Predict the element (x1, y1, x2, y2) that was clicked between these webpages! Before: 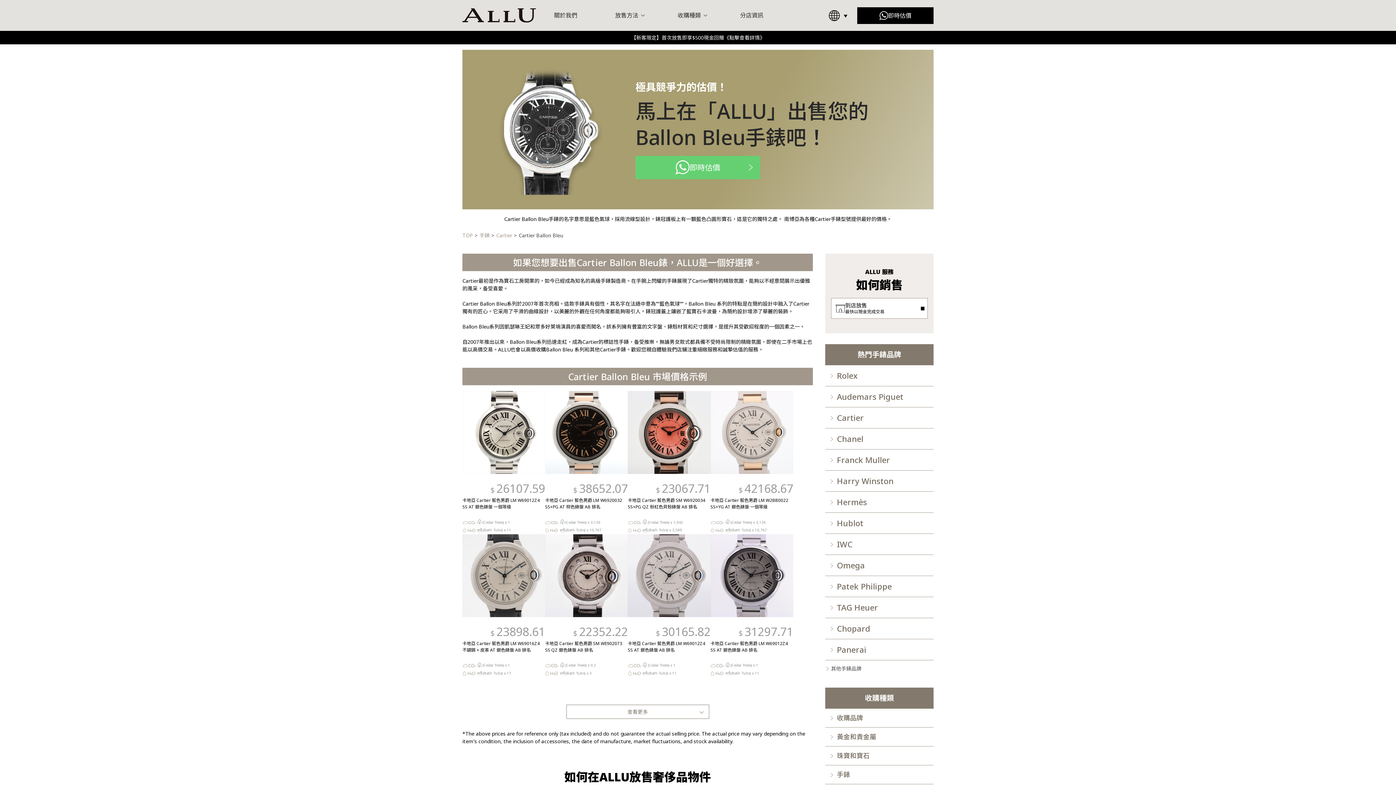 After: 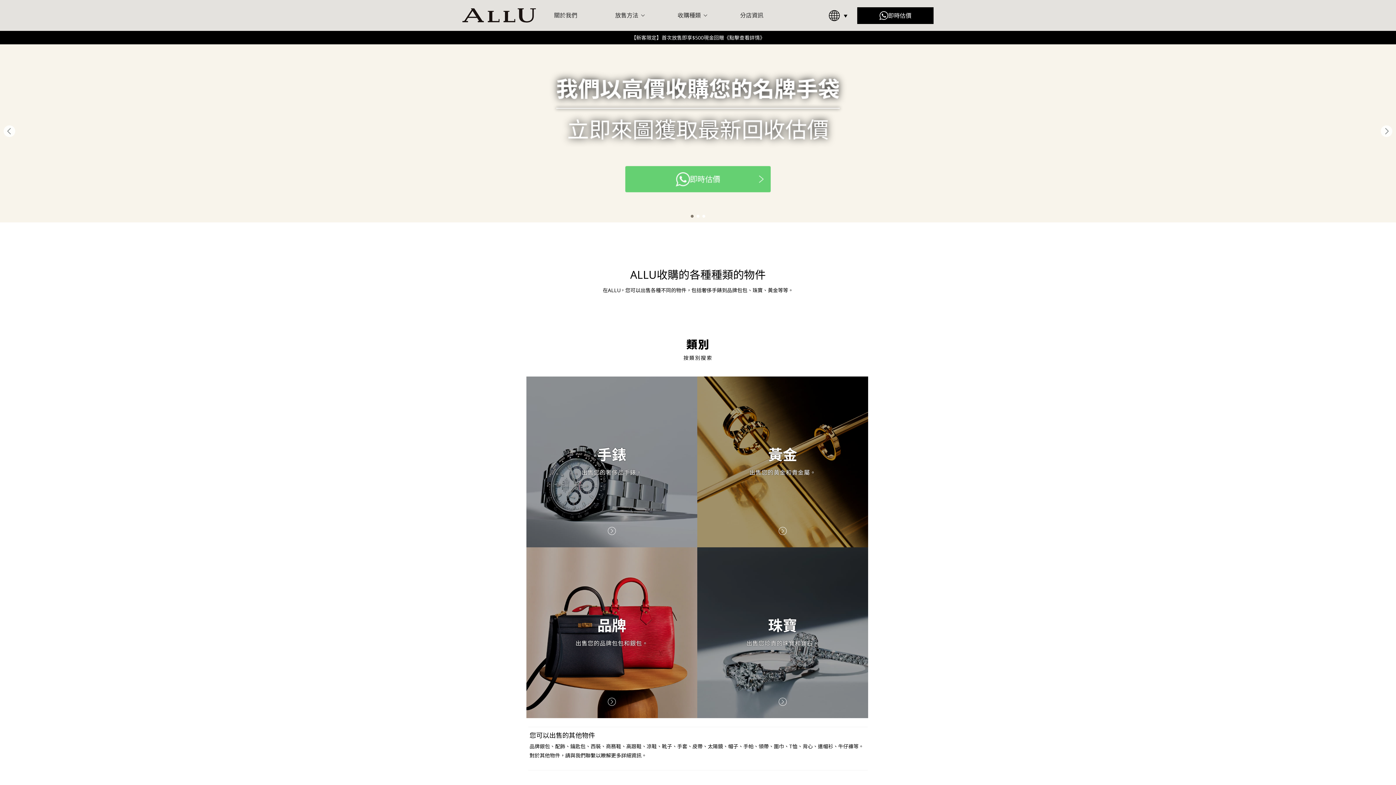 Action: bbox: (462, 8, 536, 22)